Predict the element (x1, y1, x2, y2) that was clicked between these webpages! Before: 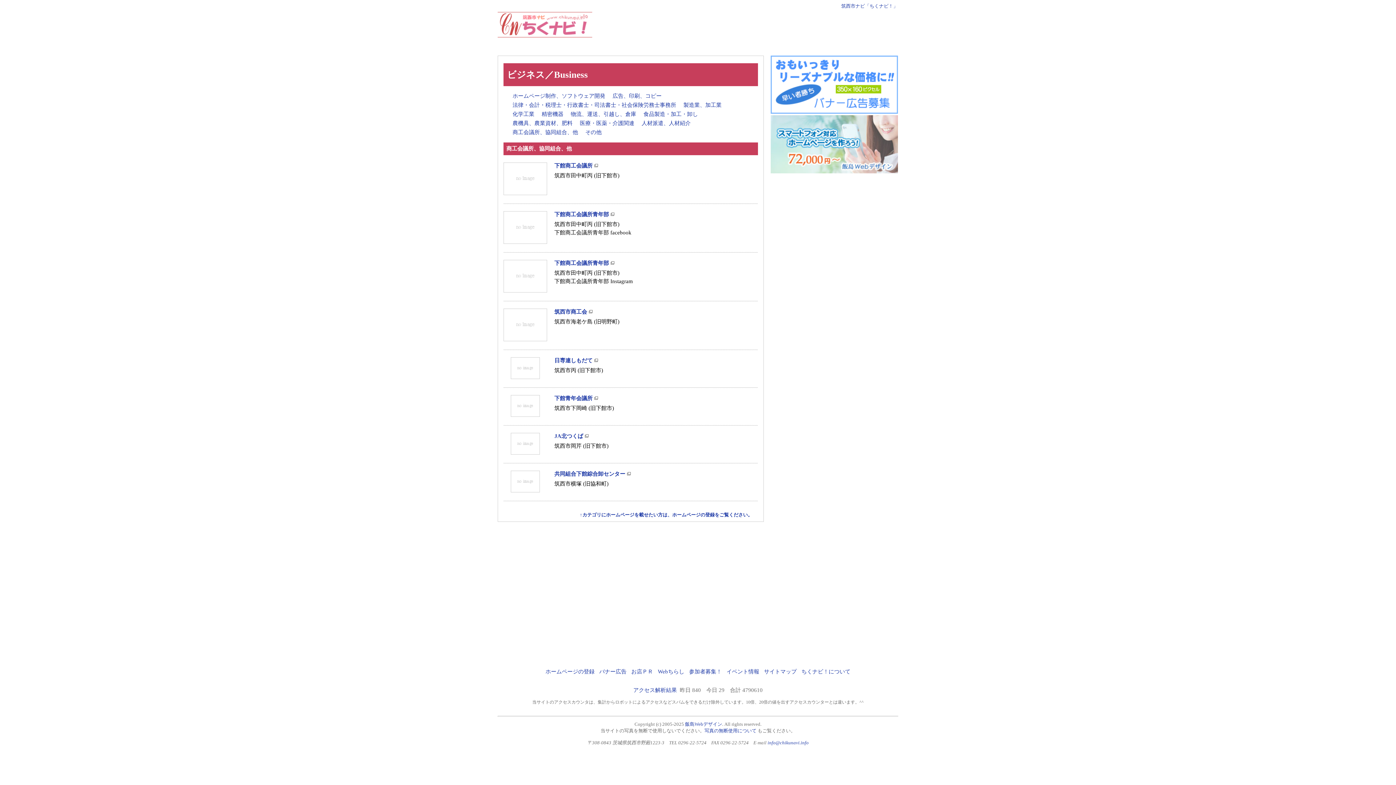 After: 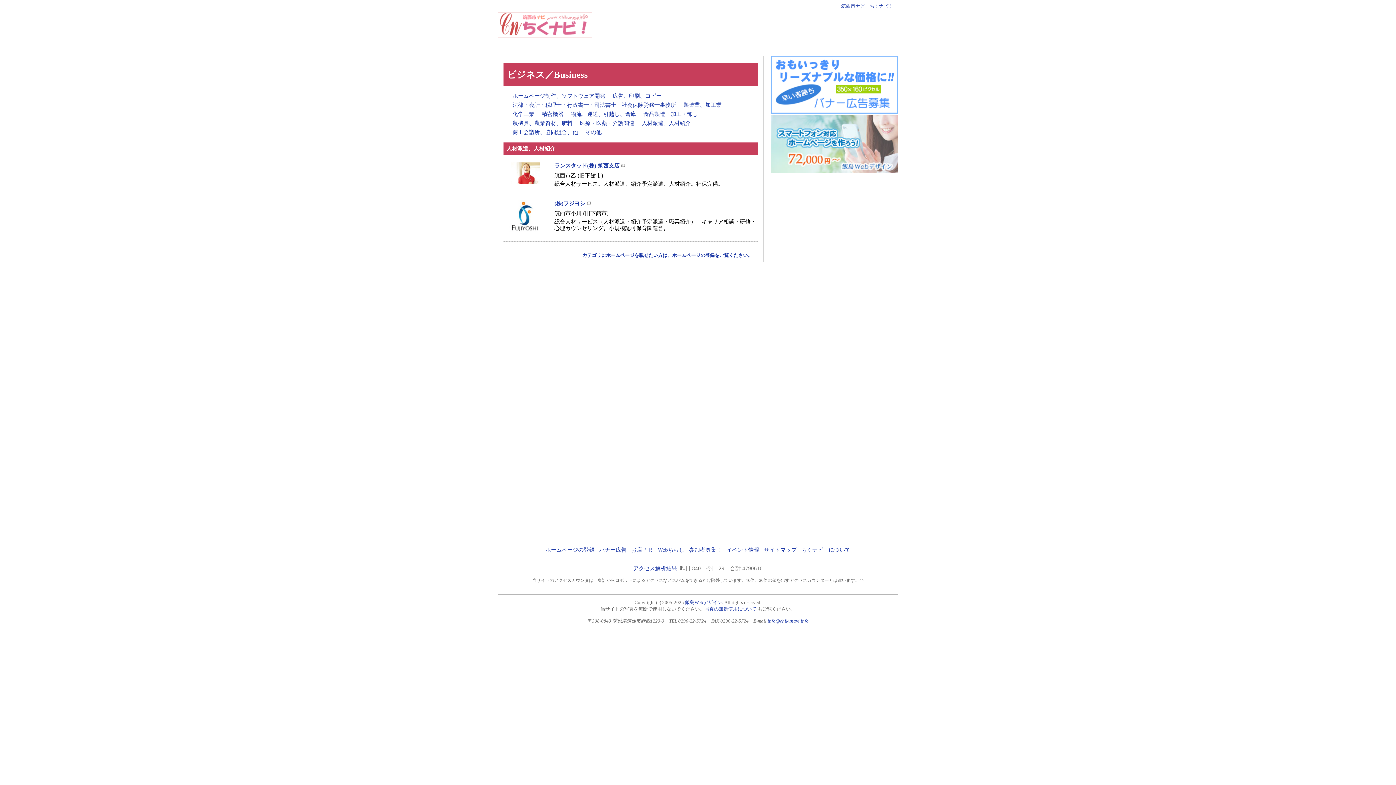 Action: bbox: (641, 120, 690, 126) label: 人材派遣、人材紹介